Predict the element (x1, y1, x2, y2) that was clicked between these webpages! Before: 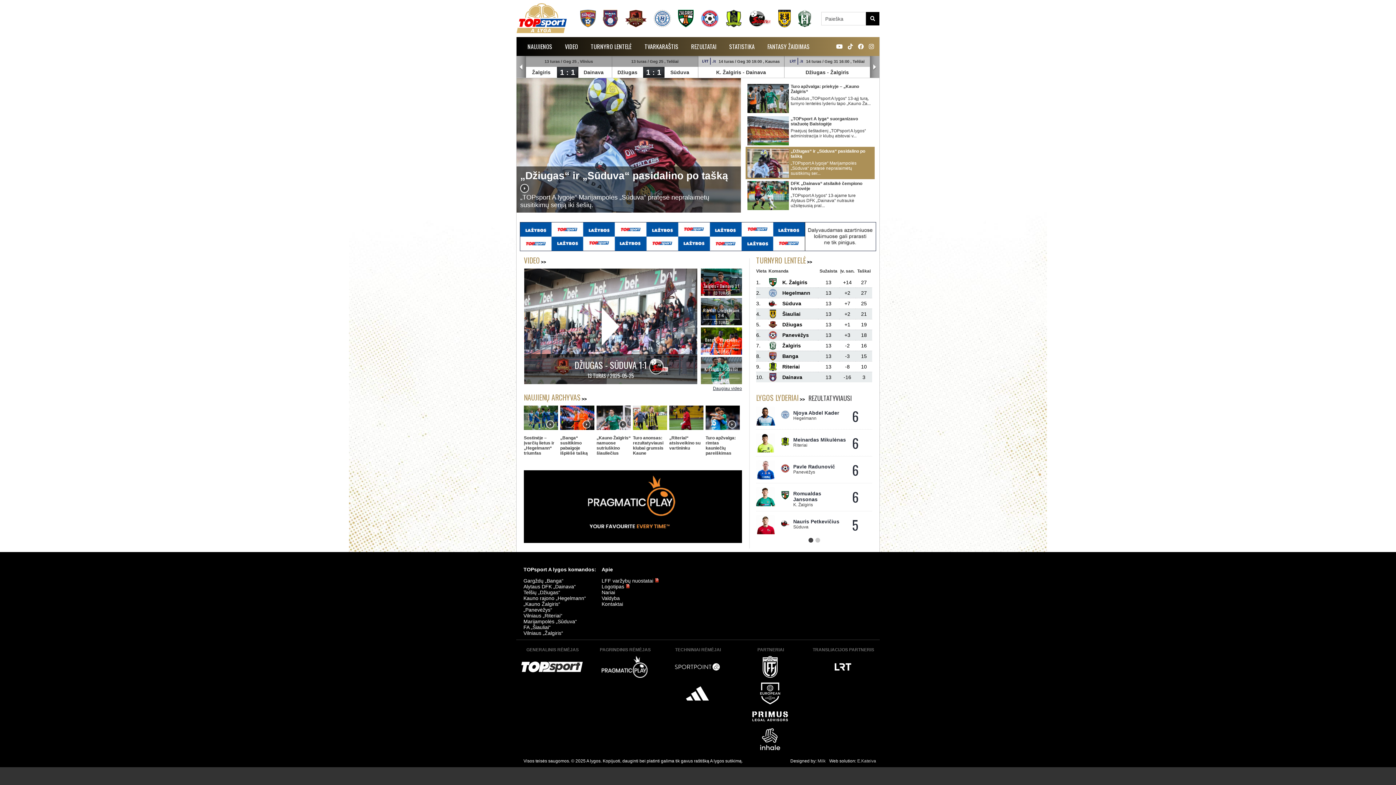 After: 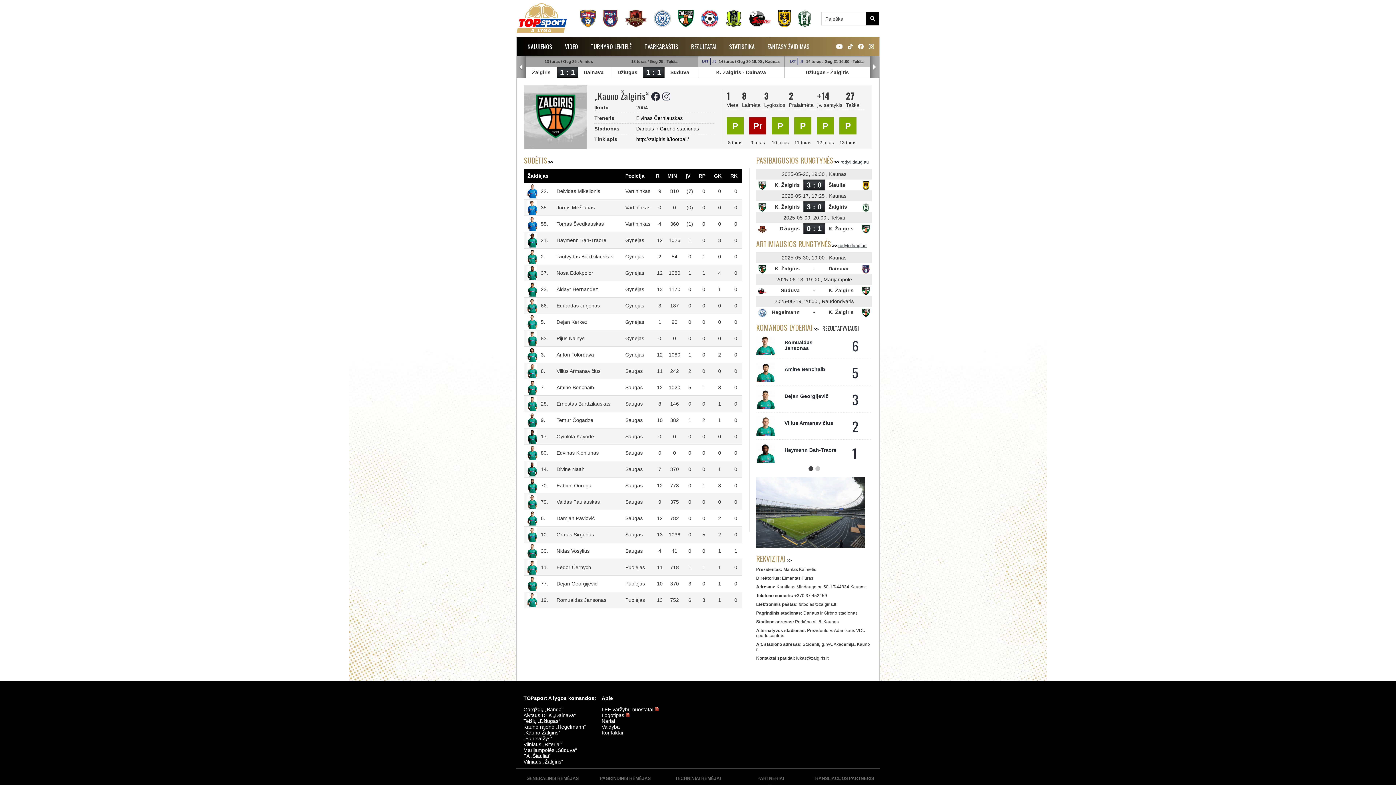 Action: bbox: (768, 278, 807, 284) label:  K. Žalgiris